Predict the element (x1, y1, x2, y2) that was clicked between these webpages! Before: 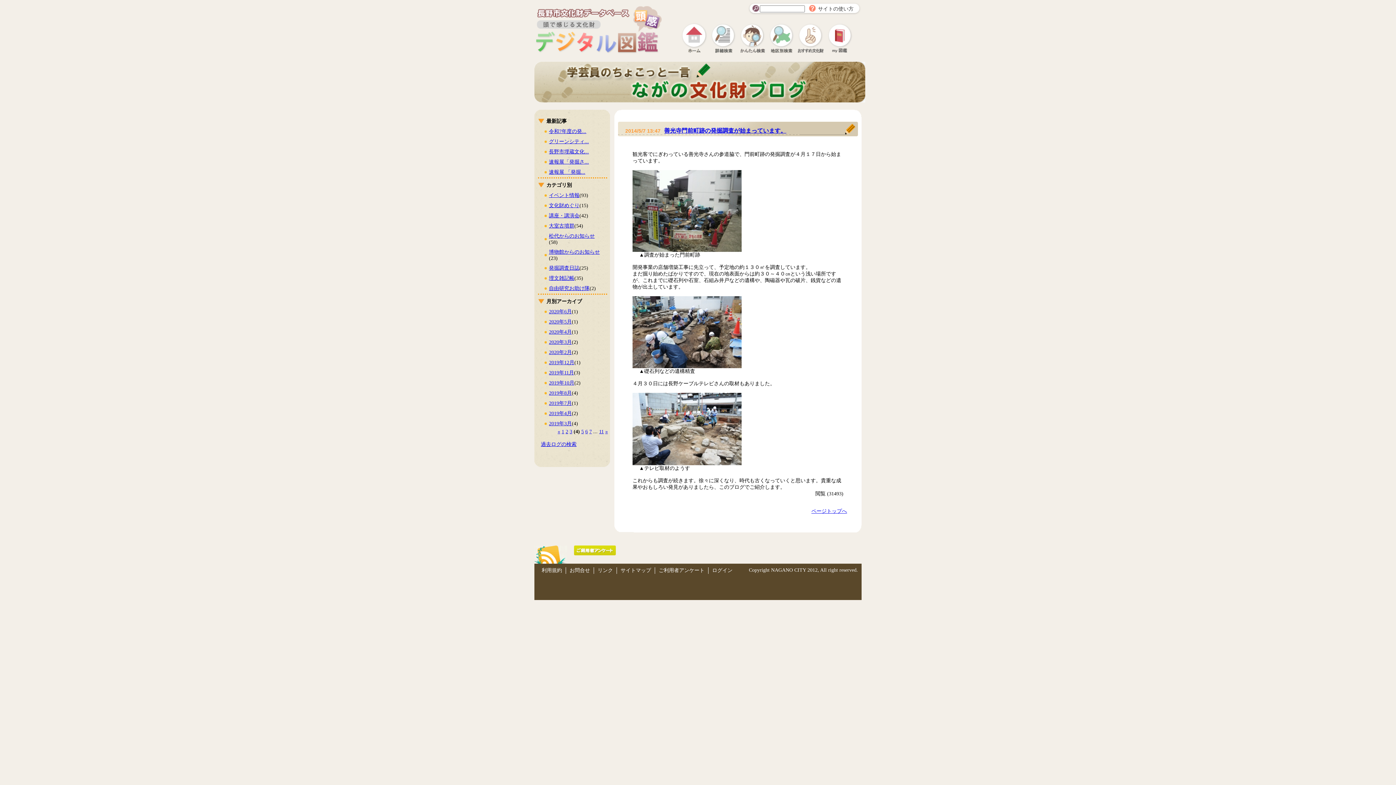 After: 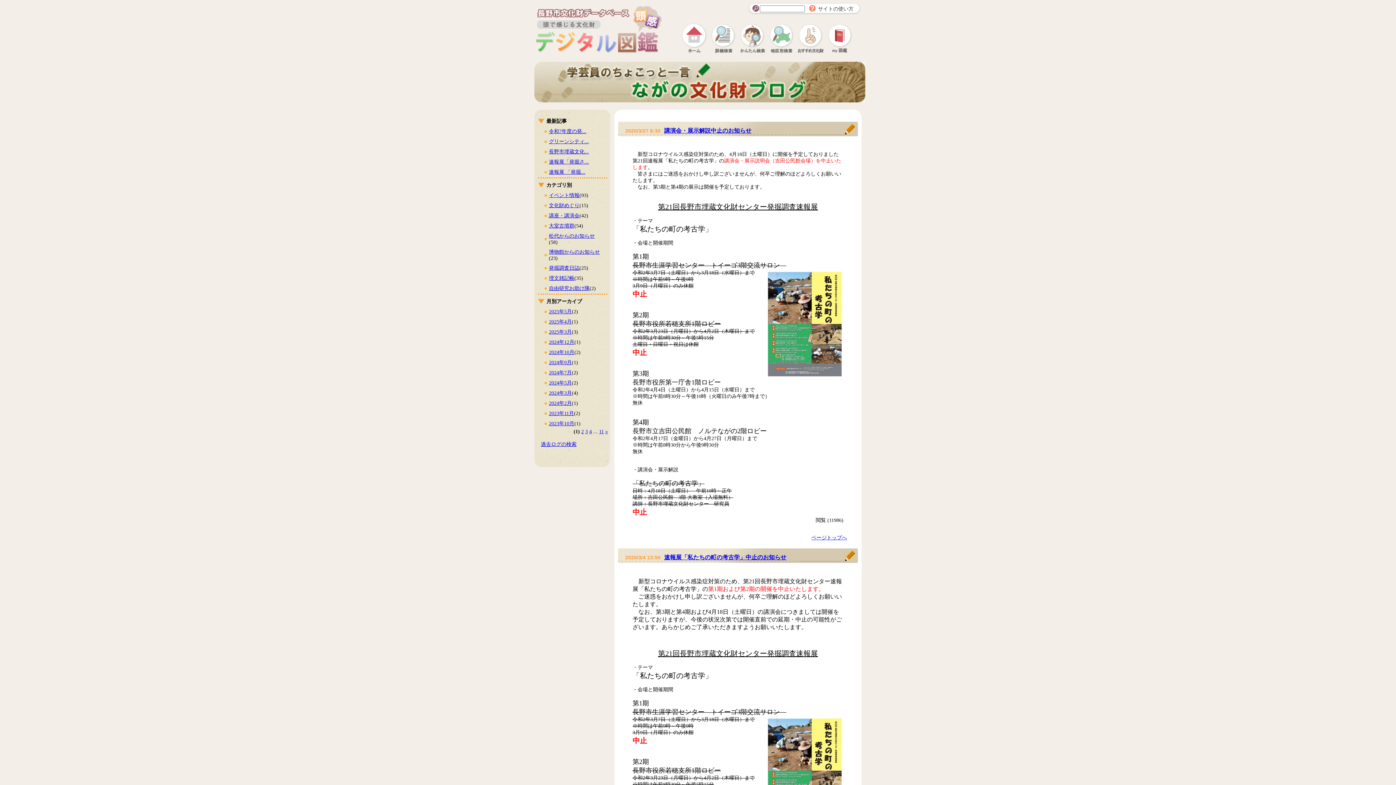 Action: bbox: (549, 339, 572, 345) label: 2020年3月